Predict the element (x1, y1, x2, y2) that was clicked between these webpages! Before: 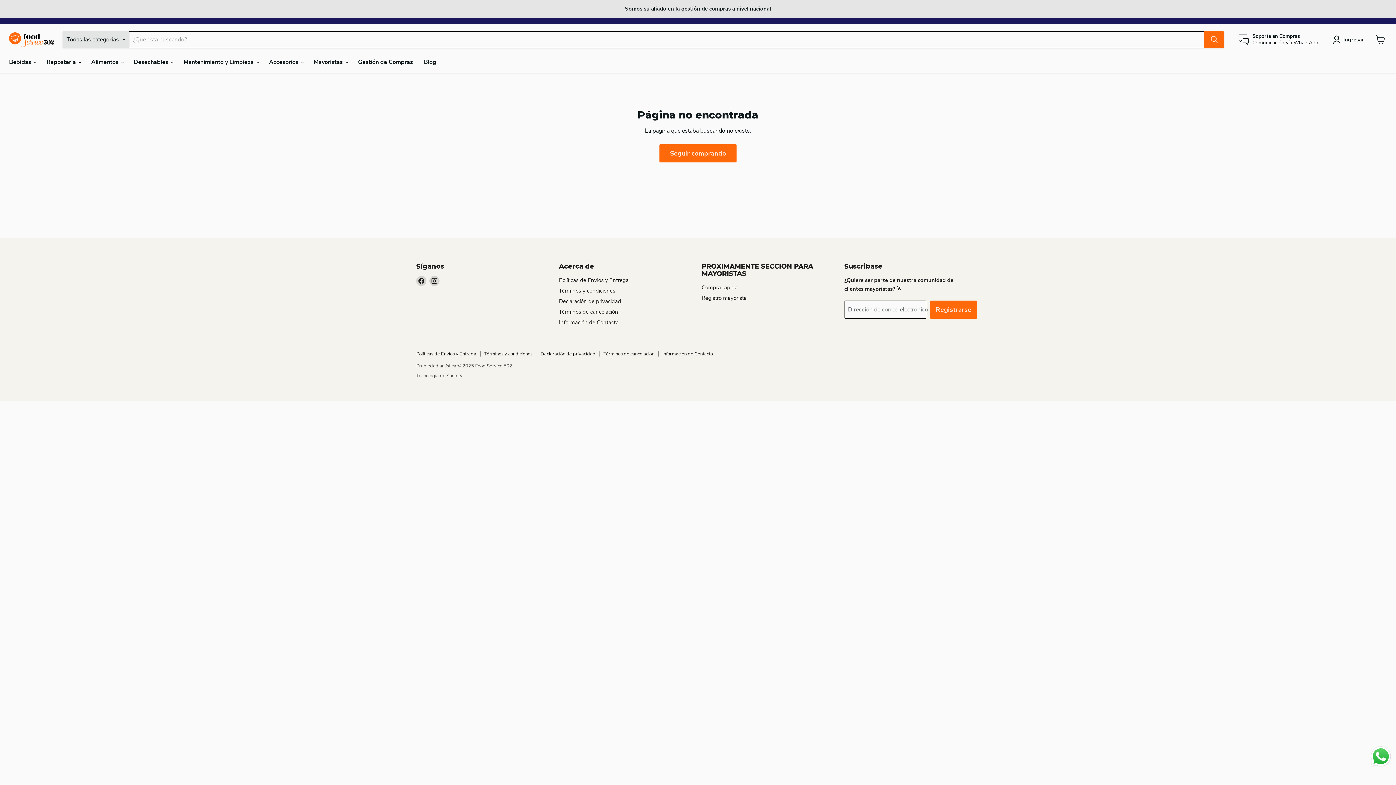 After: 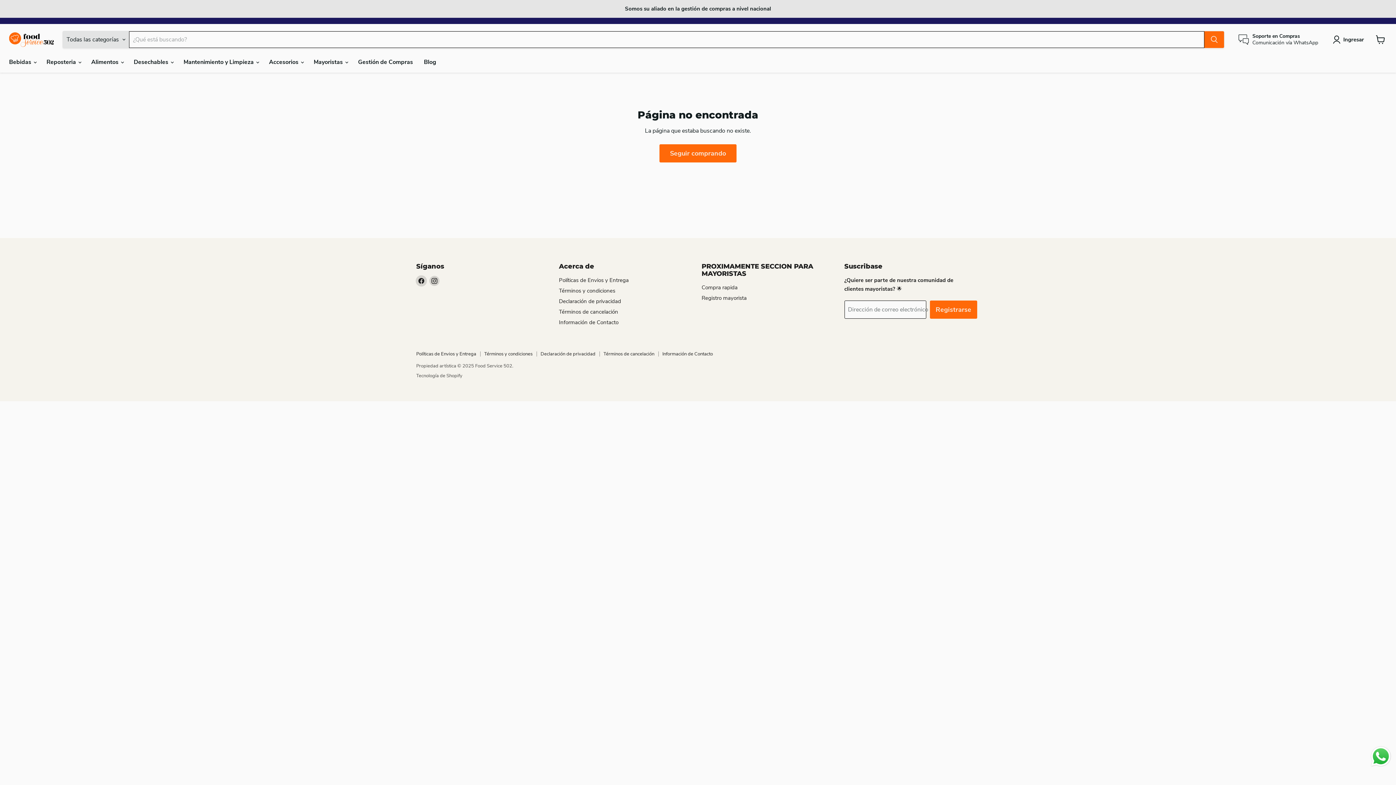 Action: label: Encuéntrenos en Facebook bbox: (416, 275, 426, 286)